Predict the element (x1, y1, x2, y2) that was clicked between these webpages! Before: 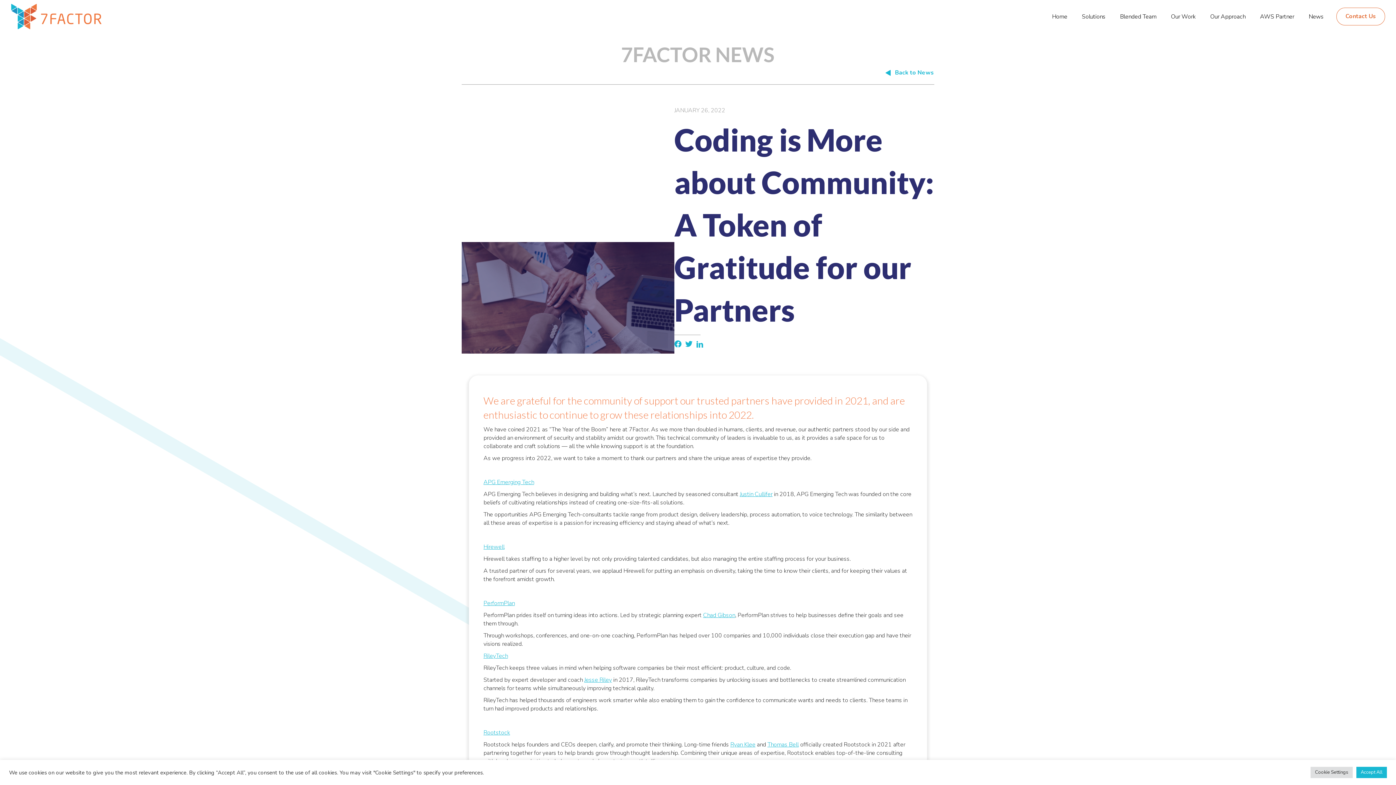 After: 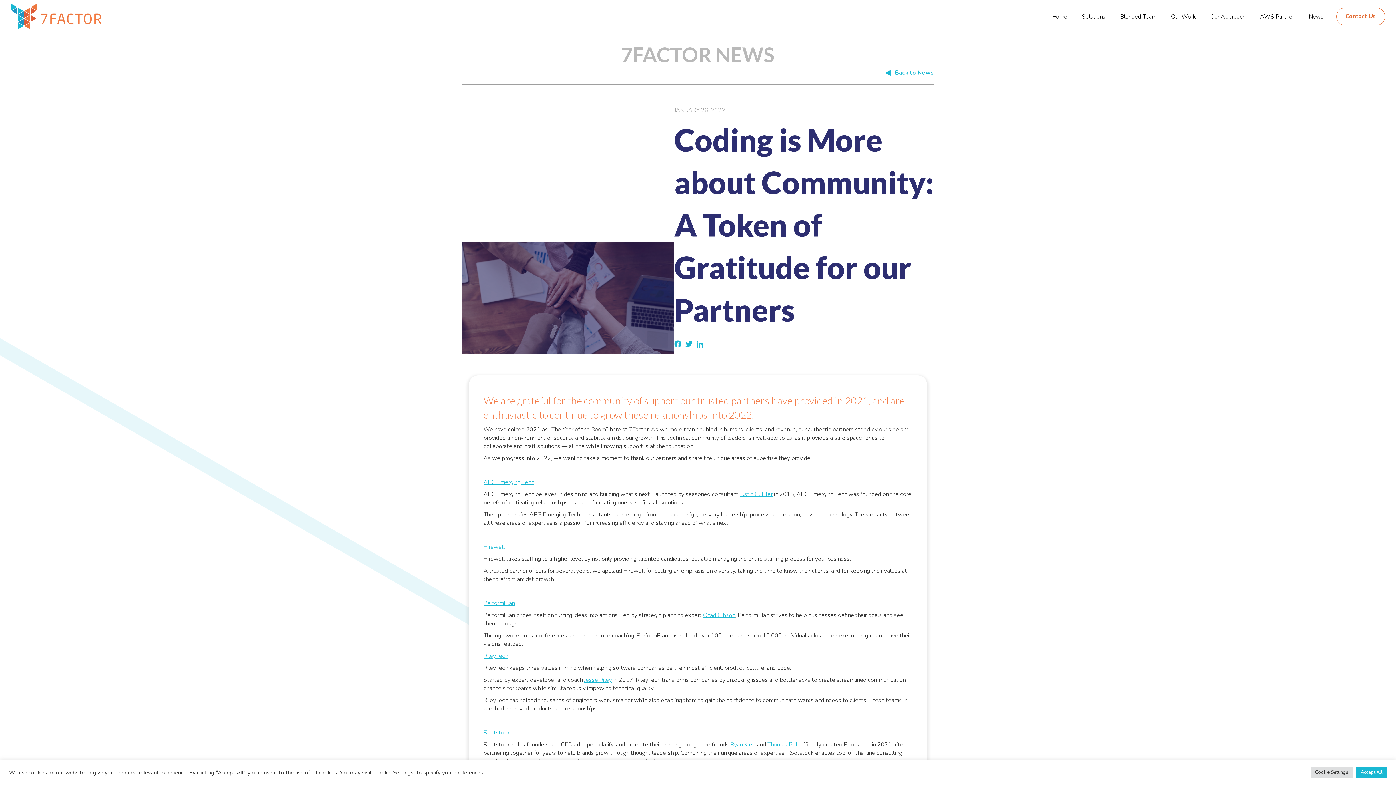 Action: label: Rootstock bbox: (483, 728, 510, 736)